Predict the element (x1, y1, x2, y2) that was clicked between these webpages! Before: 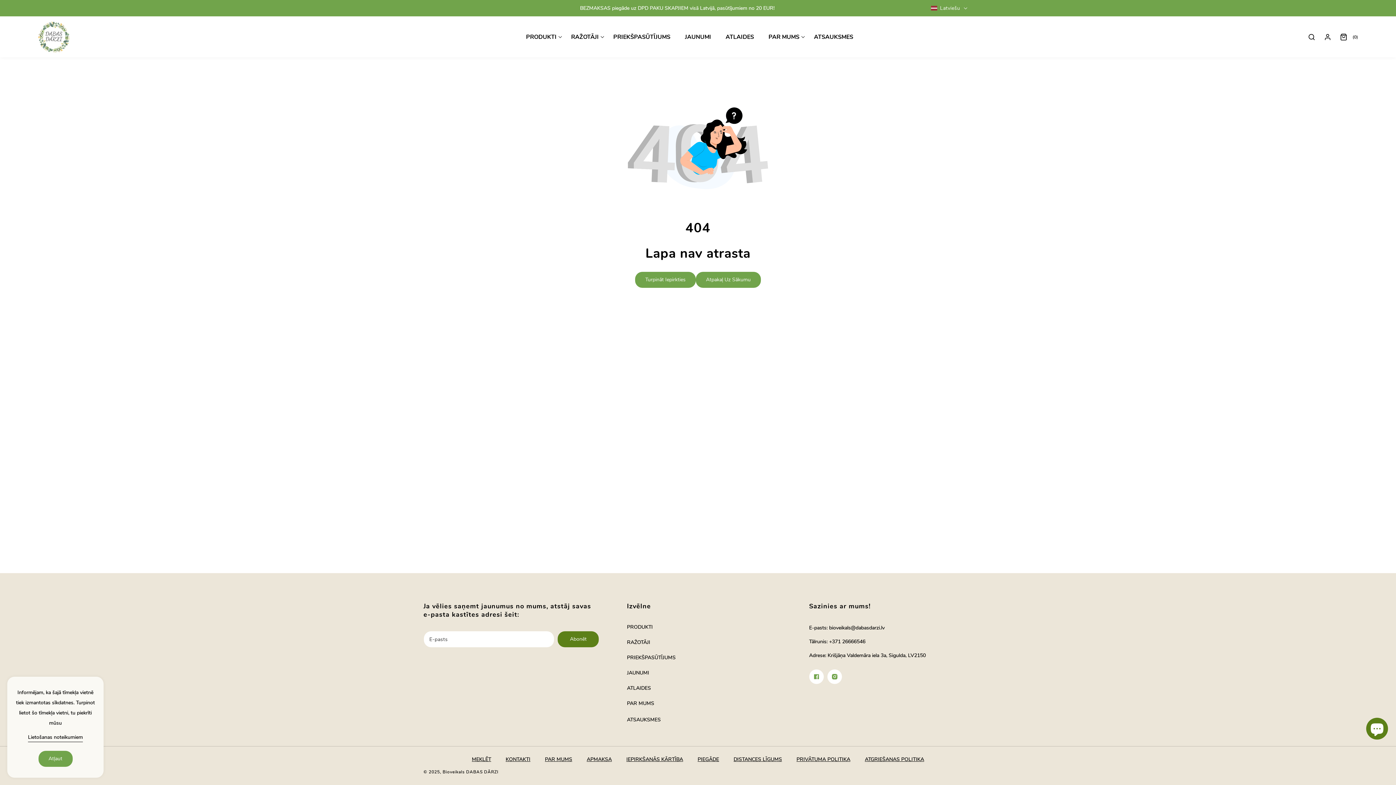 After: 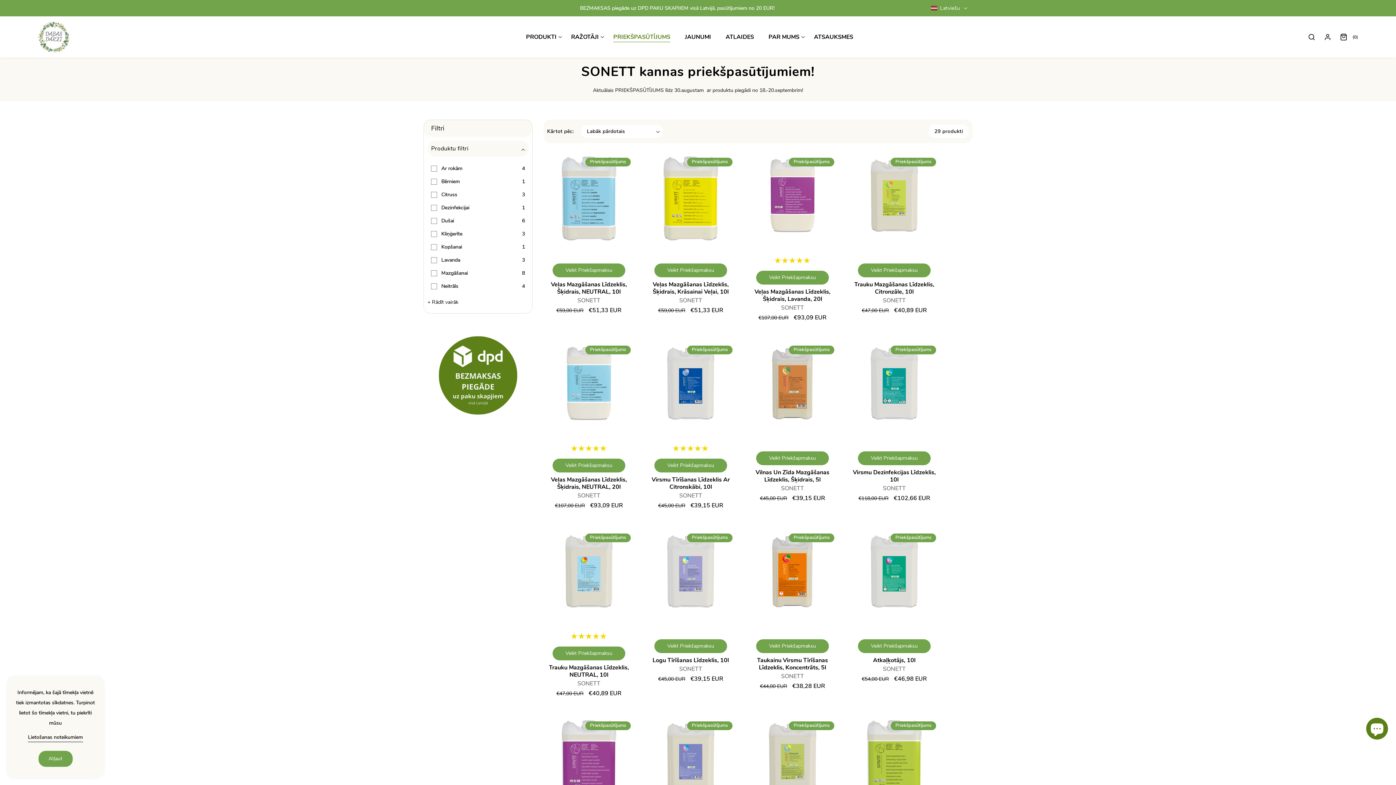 Action: bbox: (627, 653, 675, 668) label: PRIEKŠPASŪTĪJUMS